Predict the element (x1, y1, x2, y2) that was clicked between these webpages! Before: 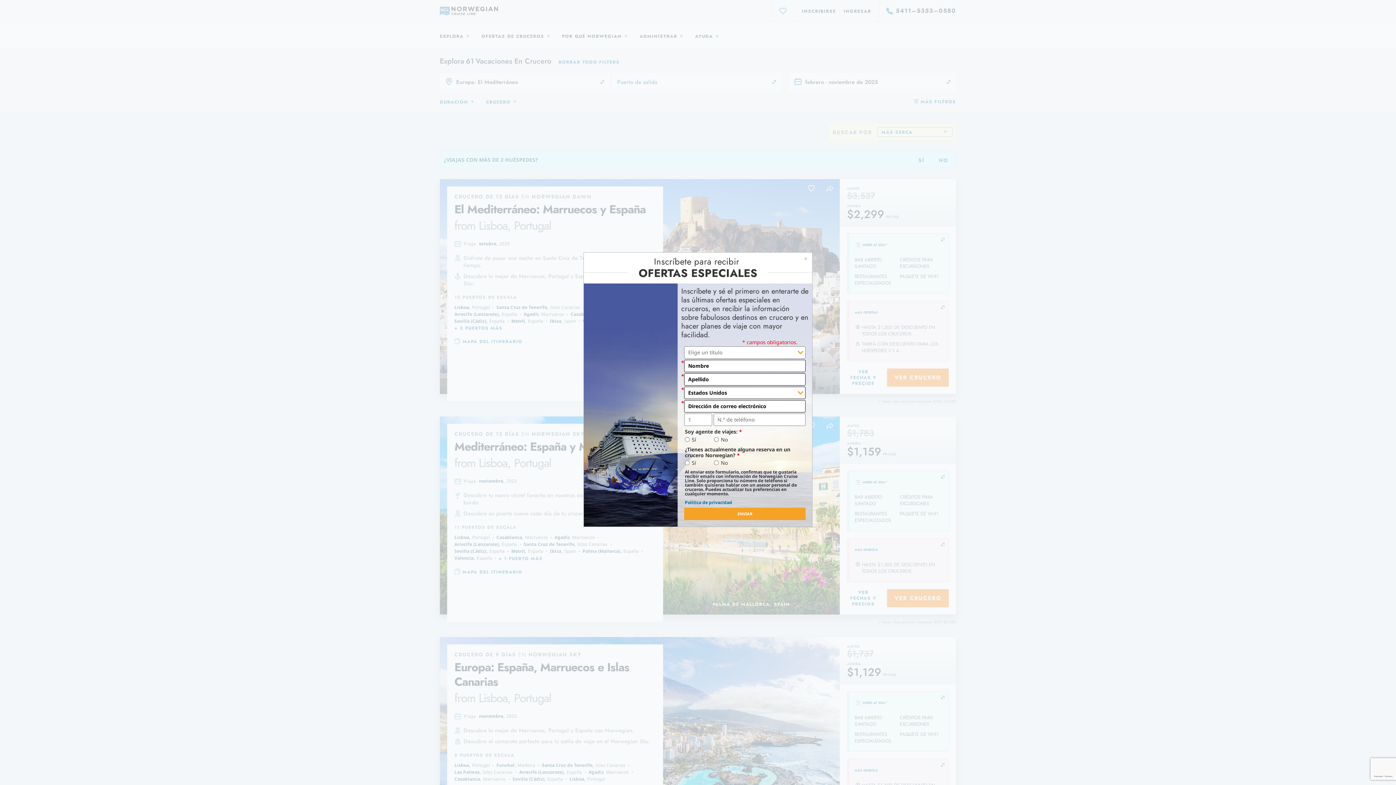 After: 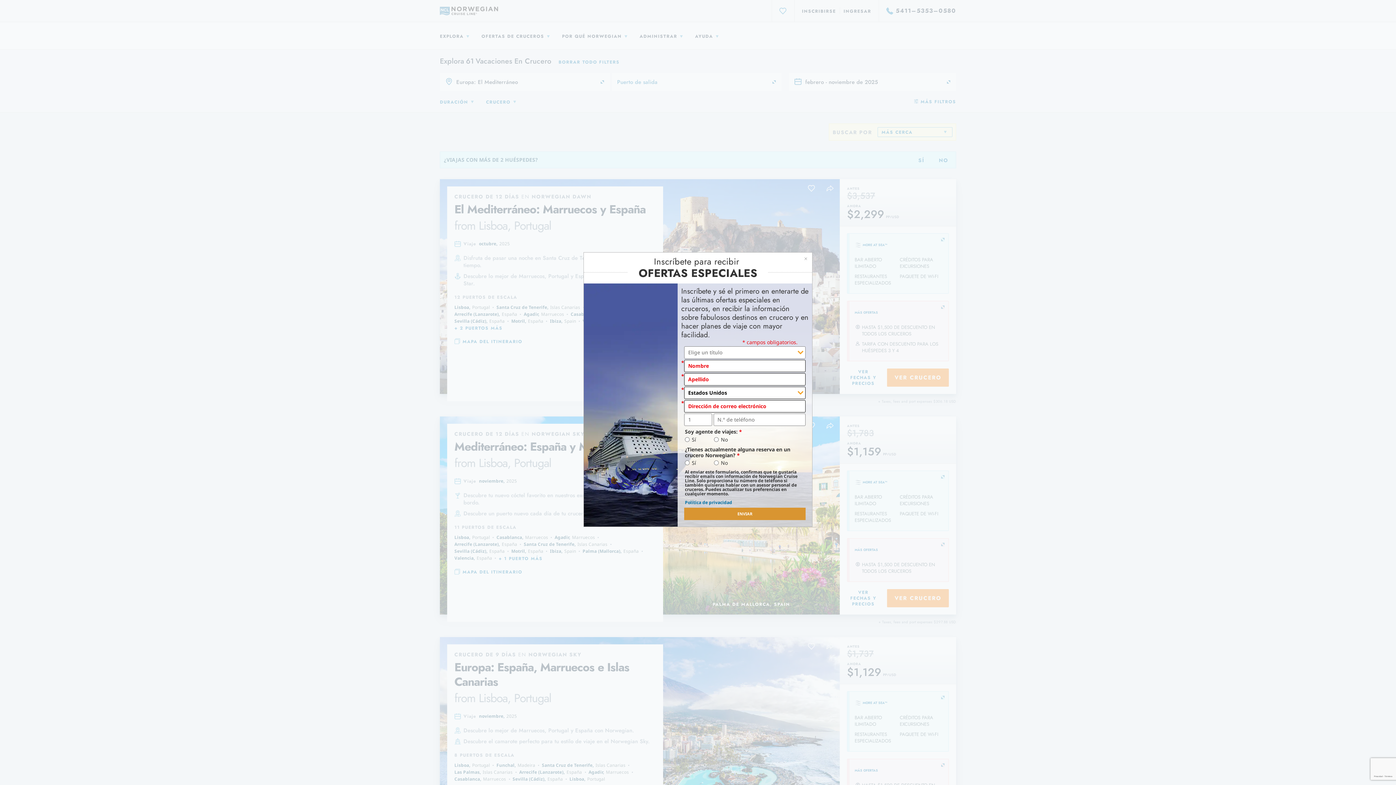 Action: bbox: (684, 507, 805, 520) label: ENVIAR